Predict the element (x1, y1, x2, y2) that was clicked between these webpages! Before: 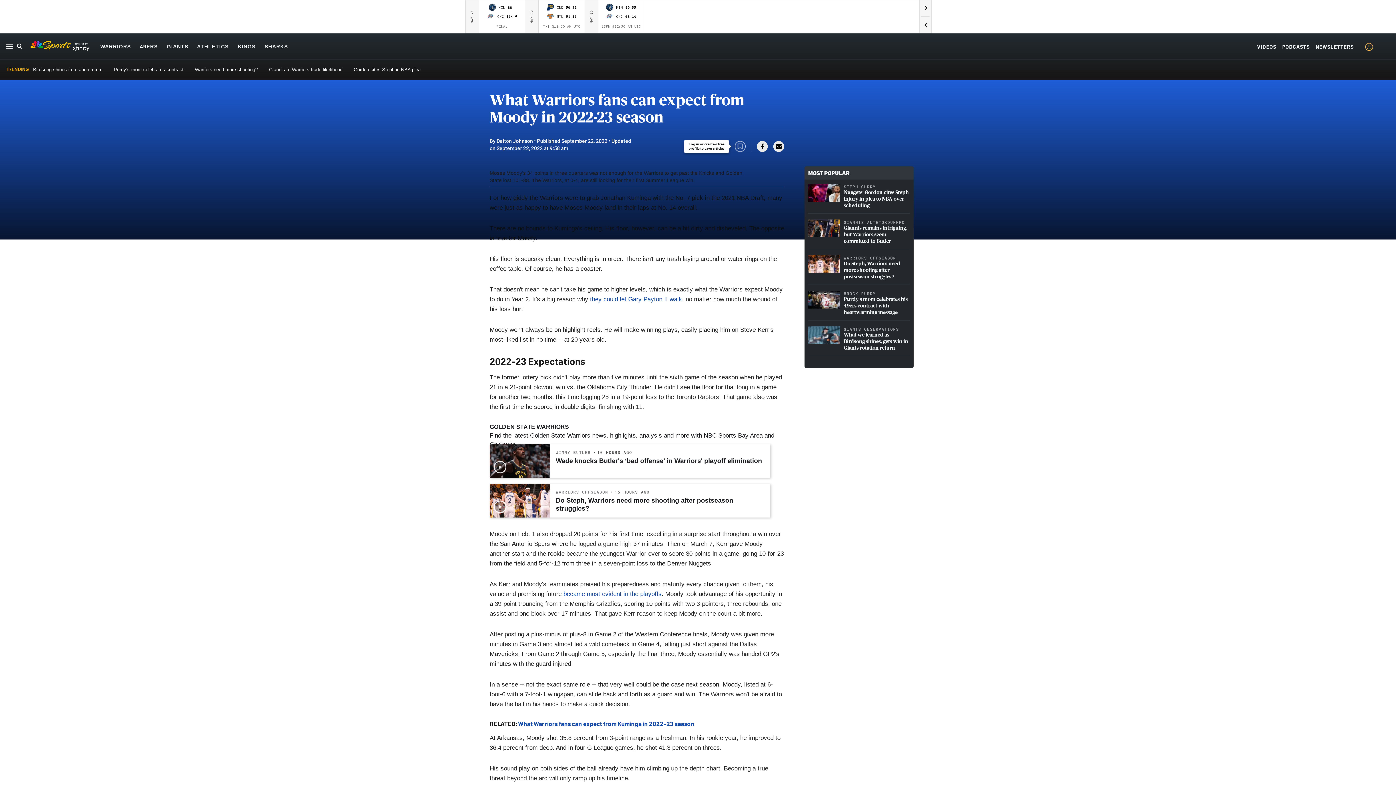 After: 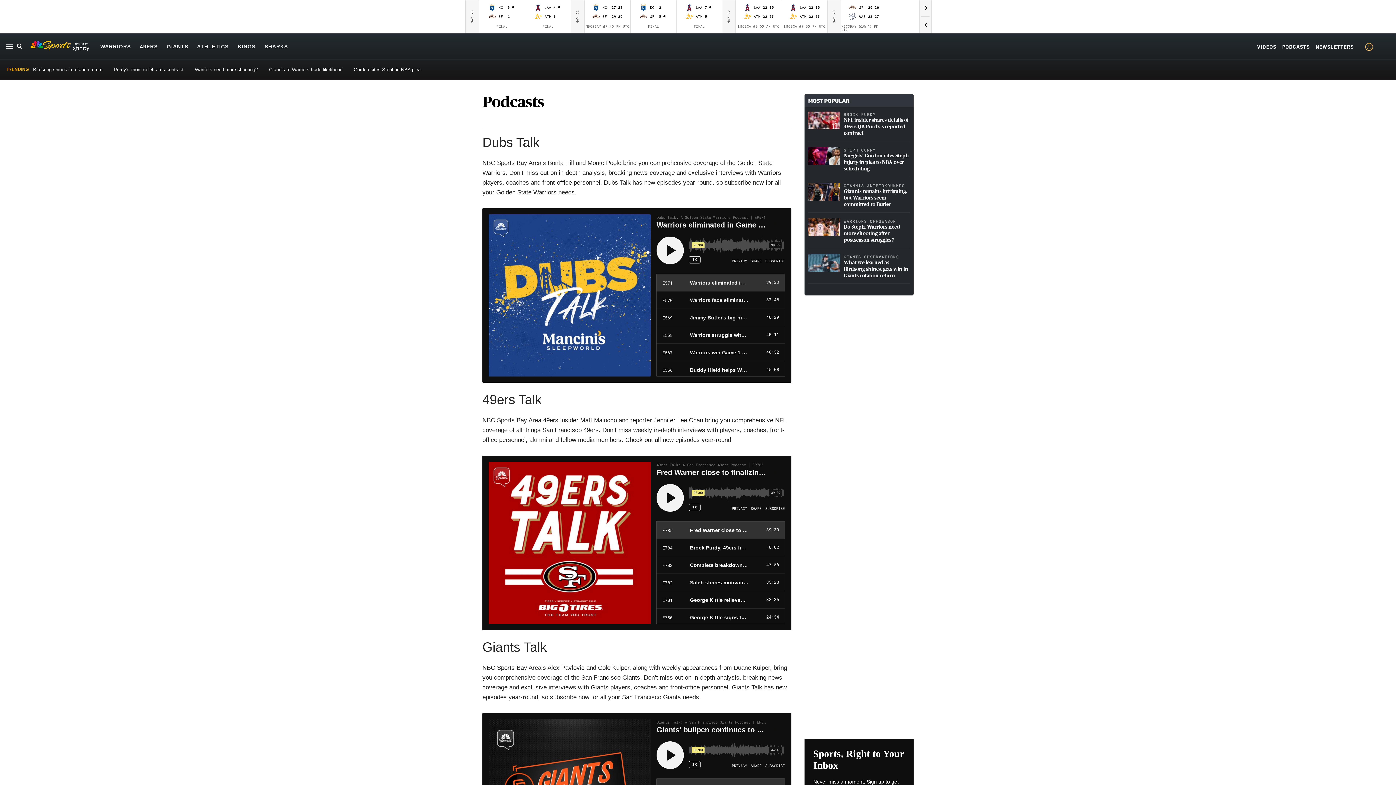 Action: label: PODCASTS bbox: (1282, 43, 1310, 49)